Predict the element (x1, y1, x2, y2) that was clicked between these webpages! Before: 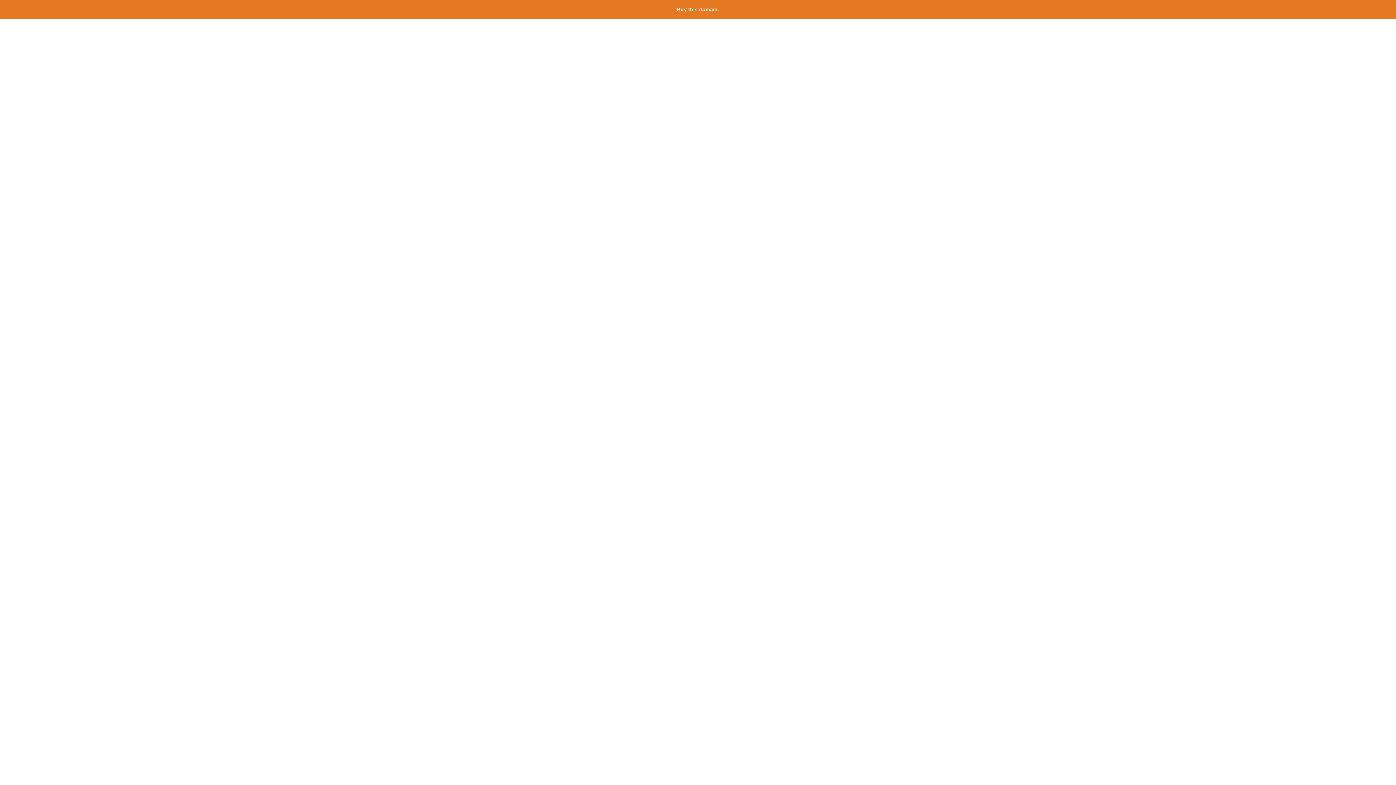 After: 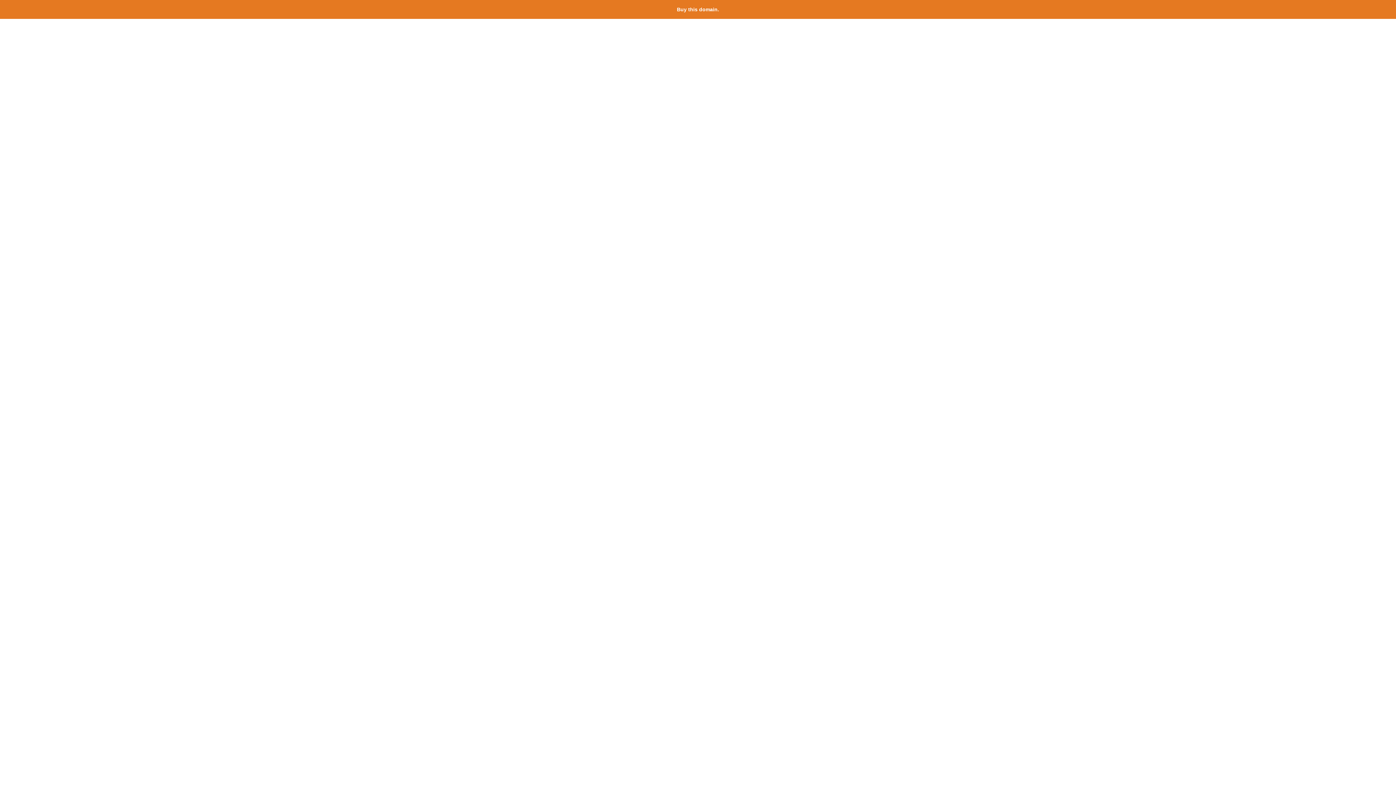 Action: bbox: (677, 6, 719, 12) label: Buy this domain.